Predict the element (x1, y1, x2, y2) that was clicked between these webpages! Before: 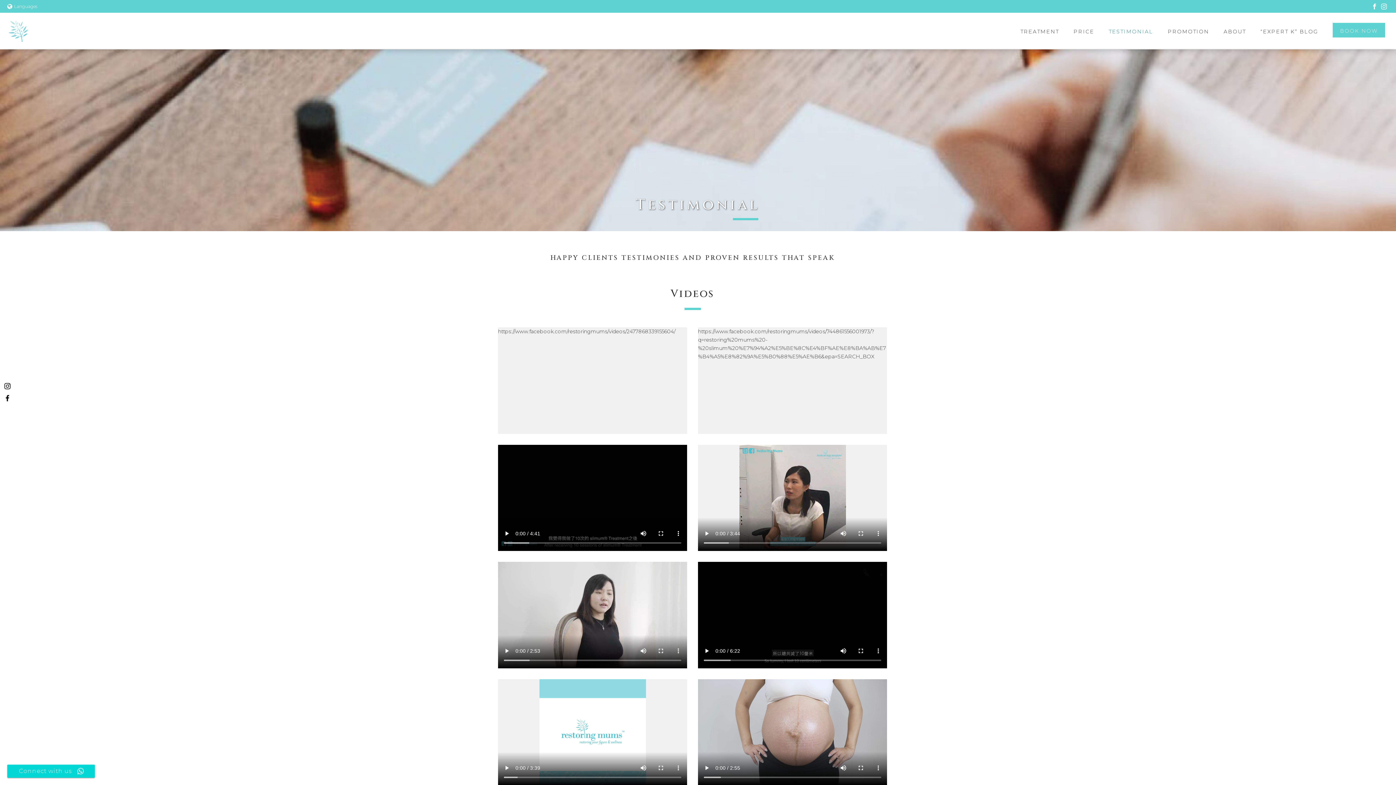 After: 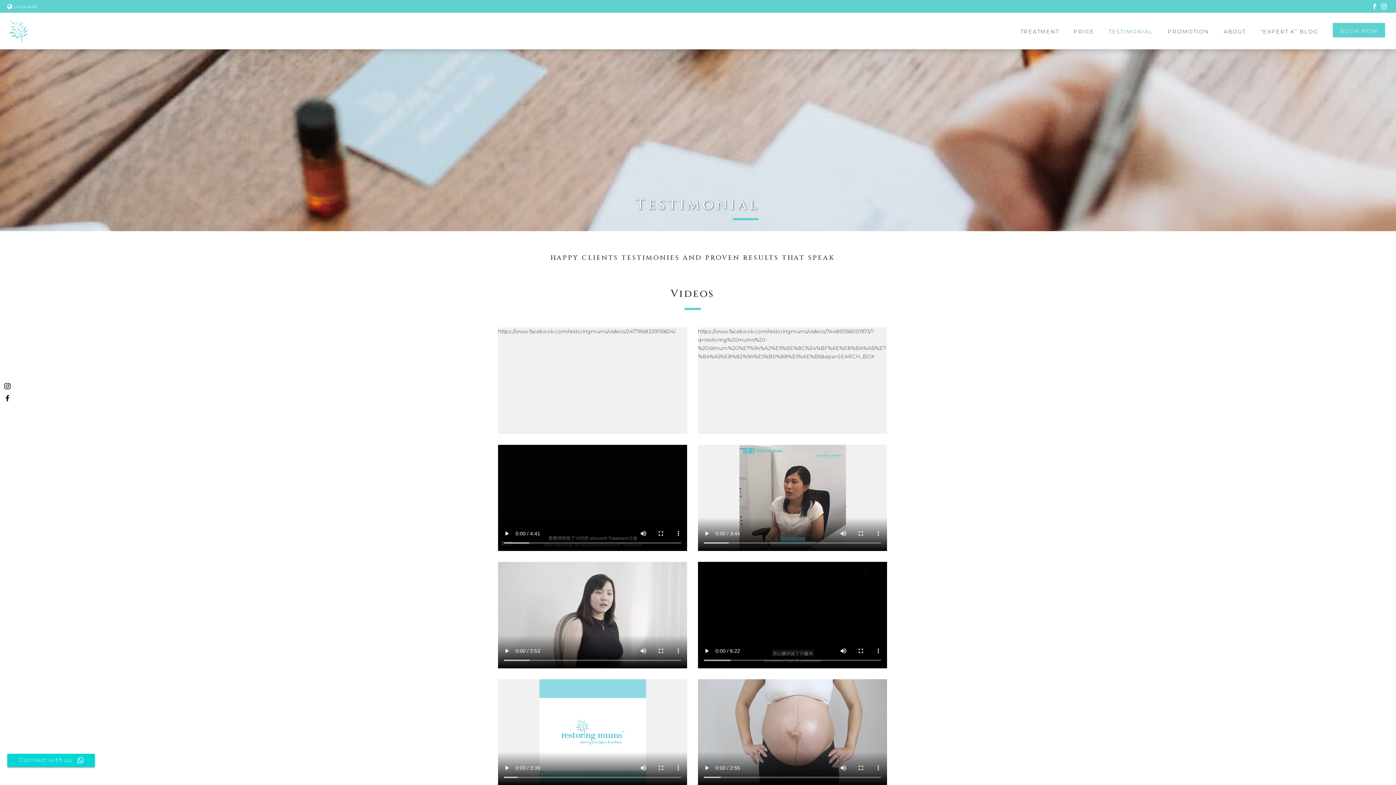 Action: label: Connect with us bbox: (7, 765, 94, 778)